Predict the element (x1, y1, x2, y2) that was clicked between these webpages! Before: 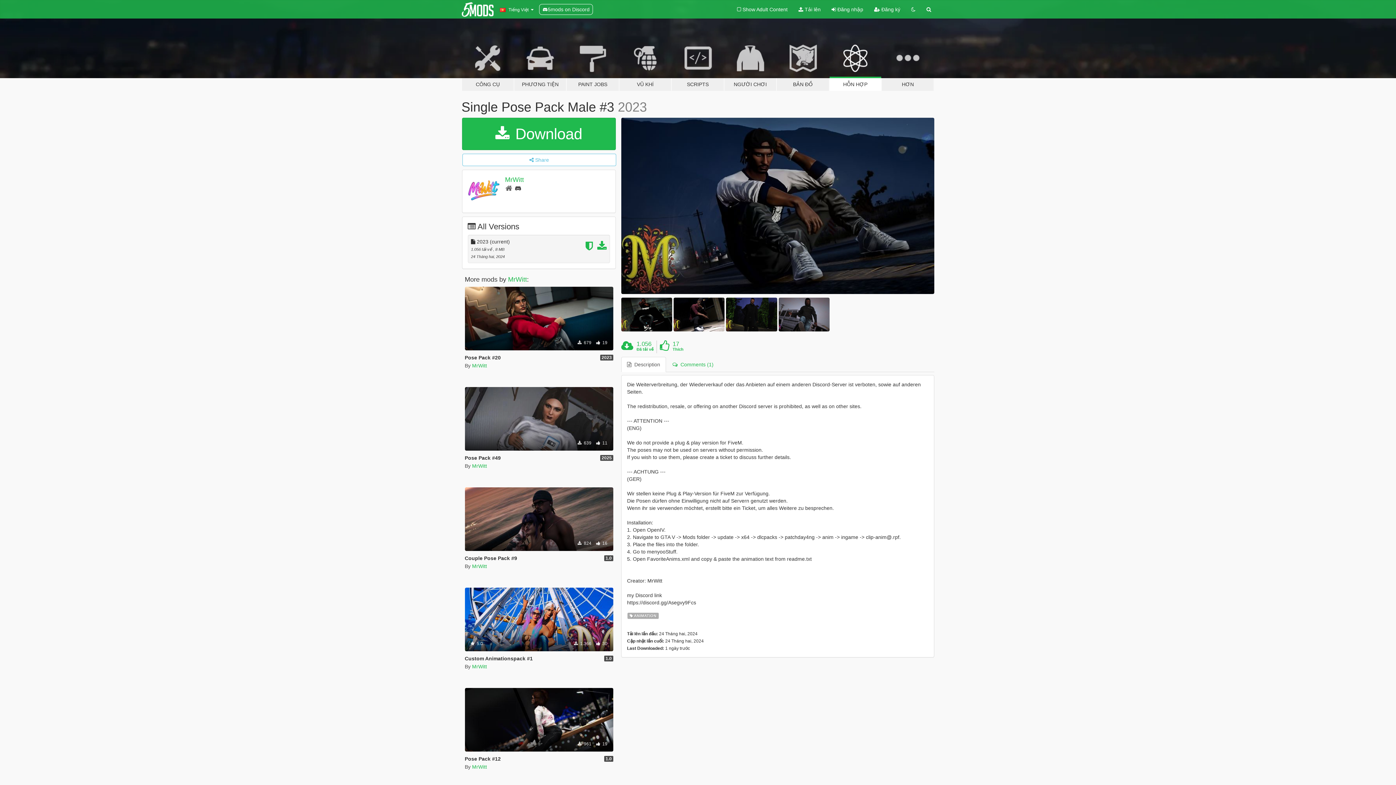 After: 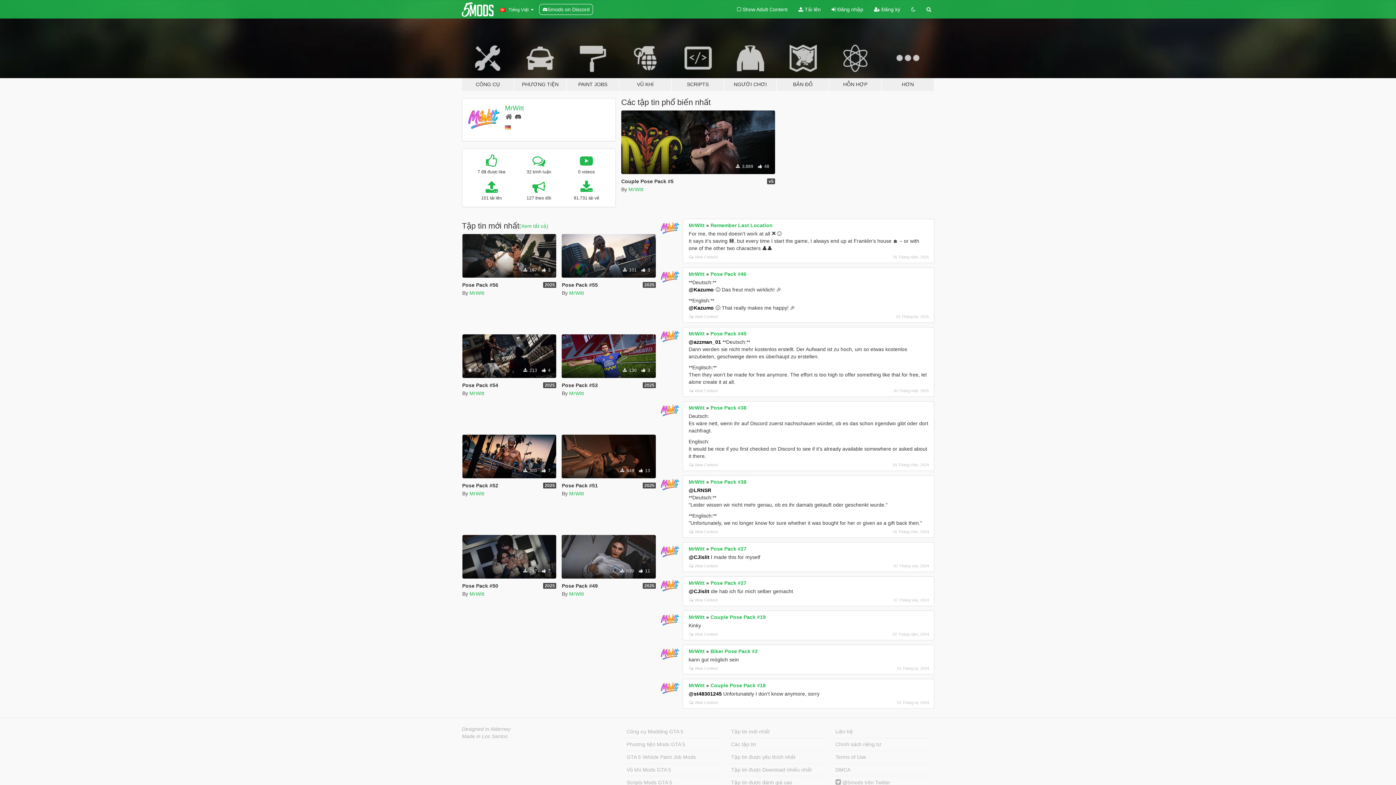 Action: bbox: (472, 463, 487, 468) label: MrWitt